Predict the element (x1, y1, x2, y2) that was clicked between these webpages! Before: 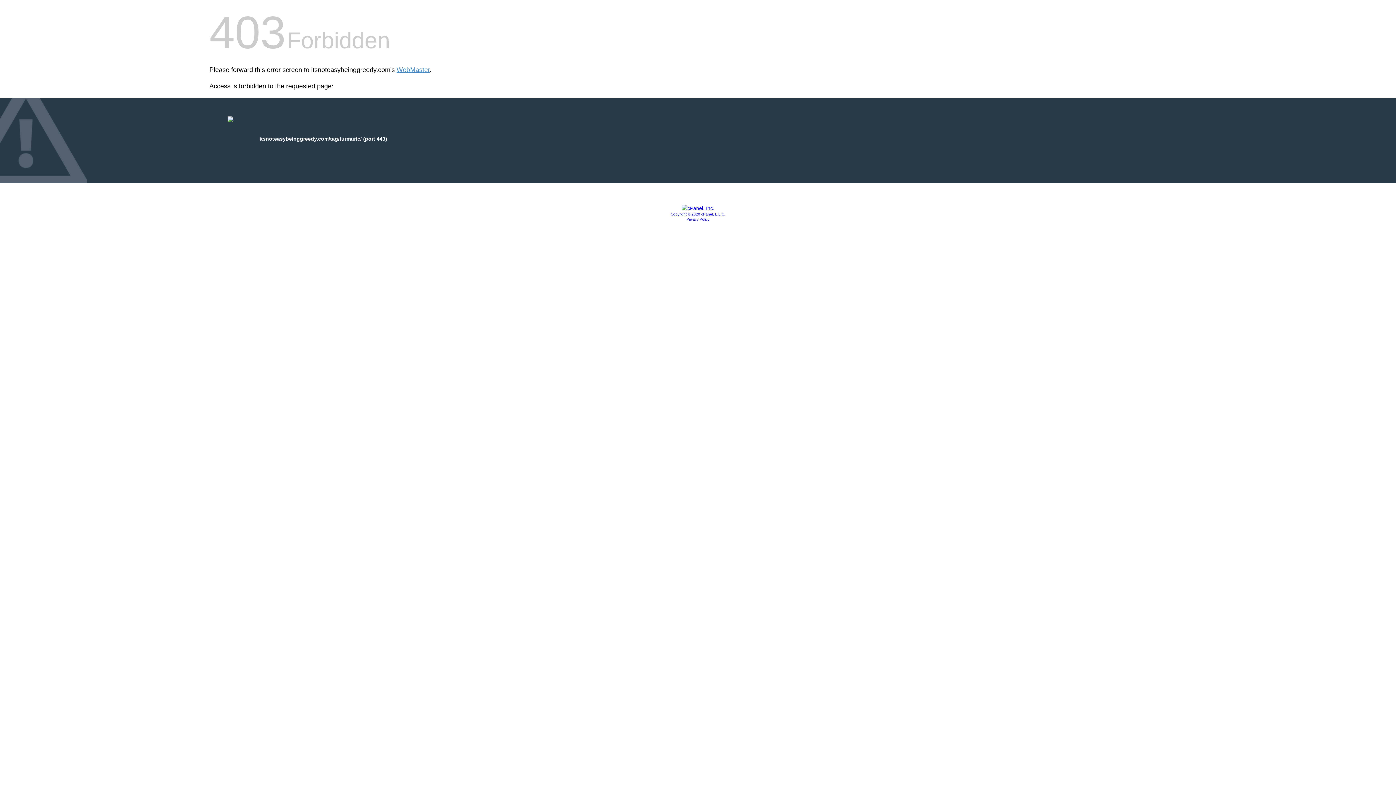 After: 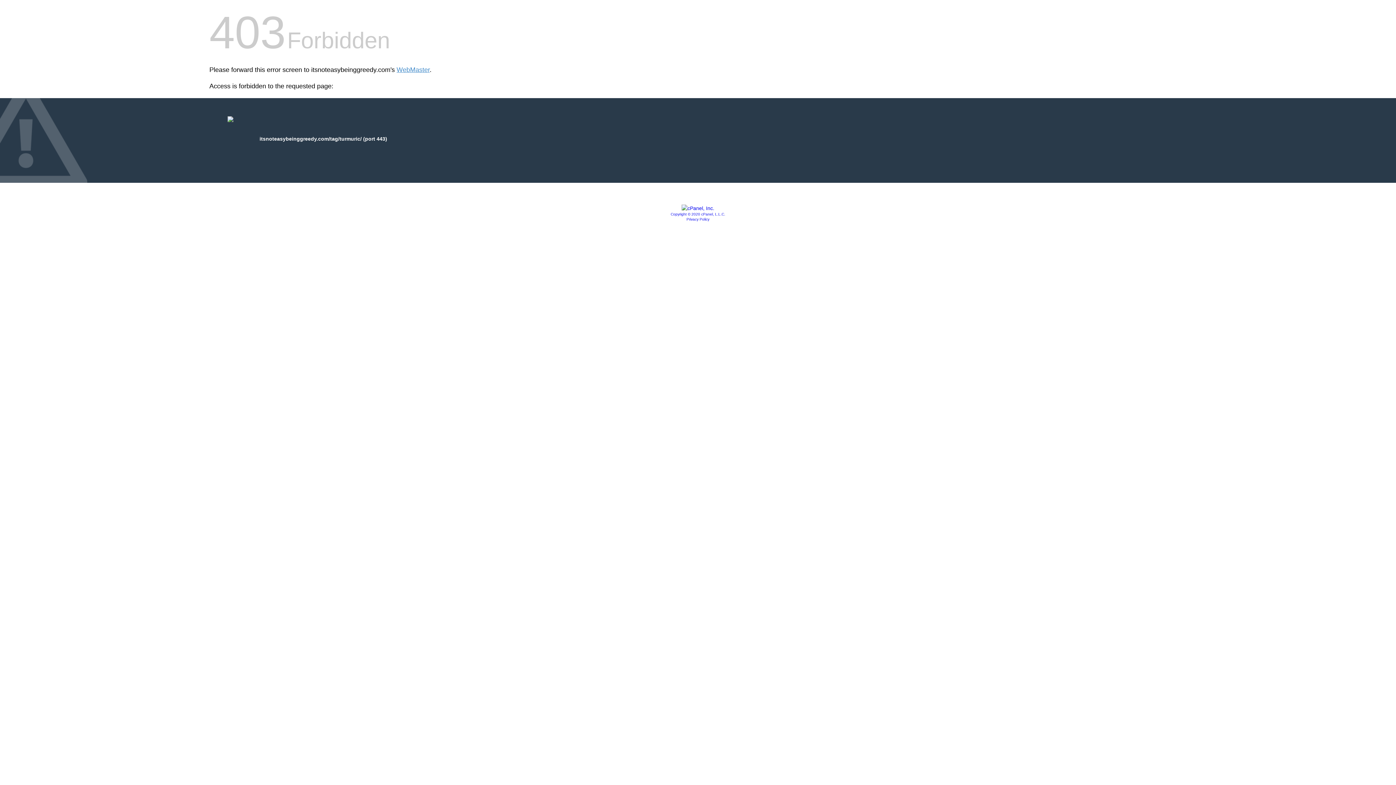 Action: bbox: (681, 205, 714, 211)